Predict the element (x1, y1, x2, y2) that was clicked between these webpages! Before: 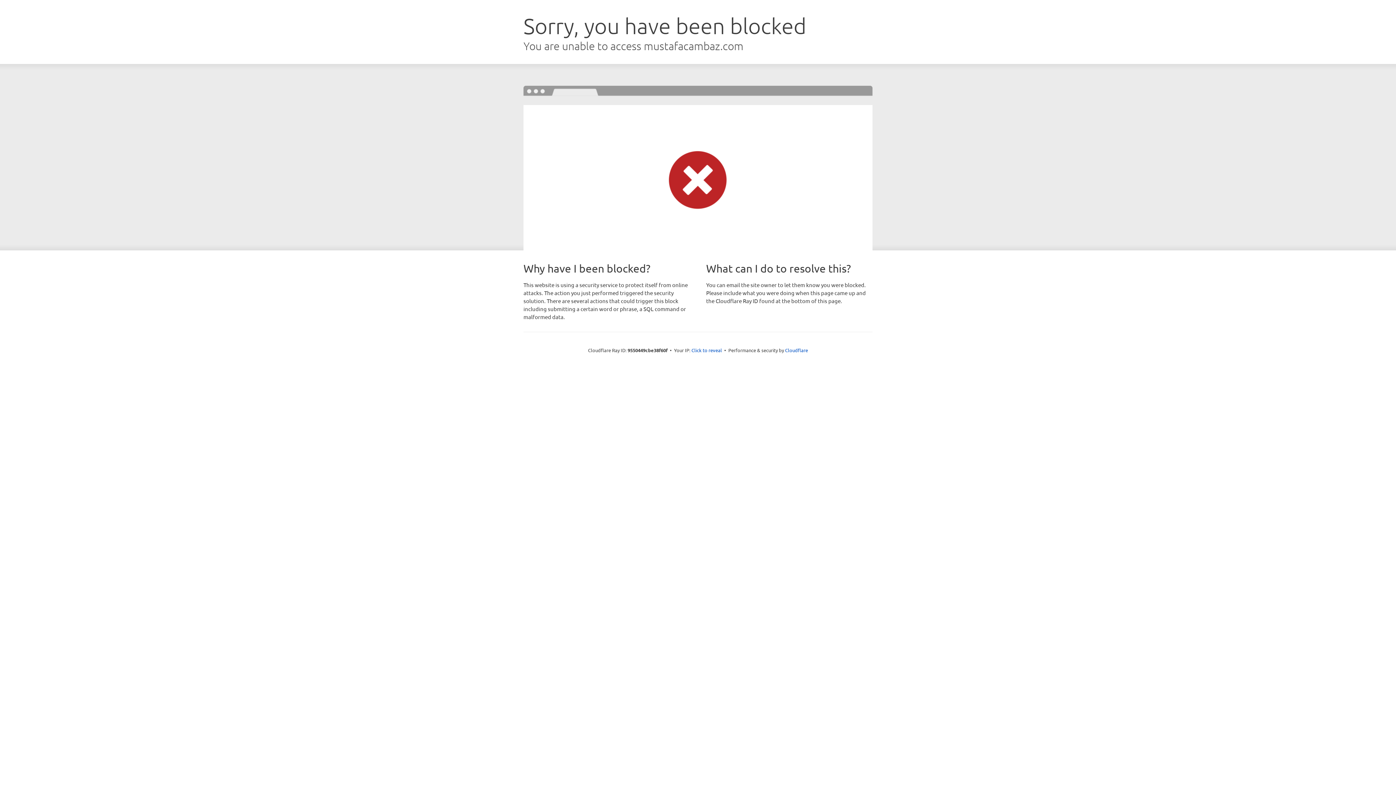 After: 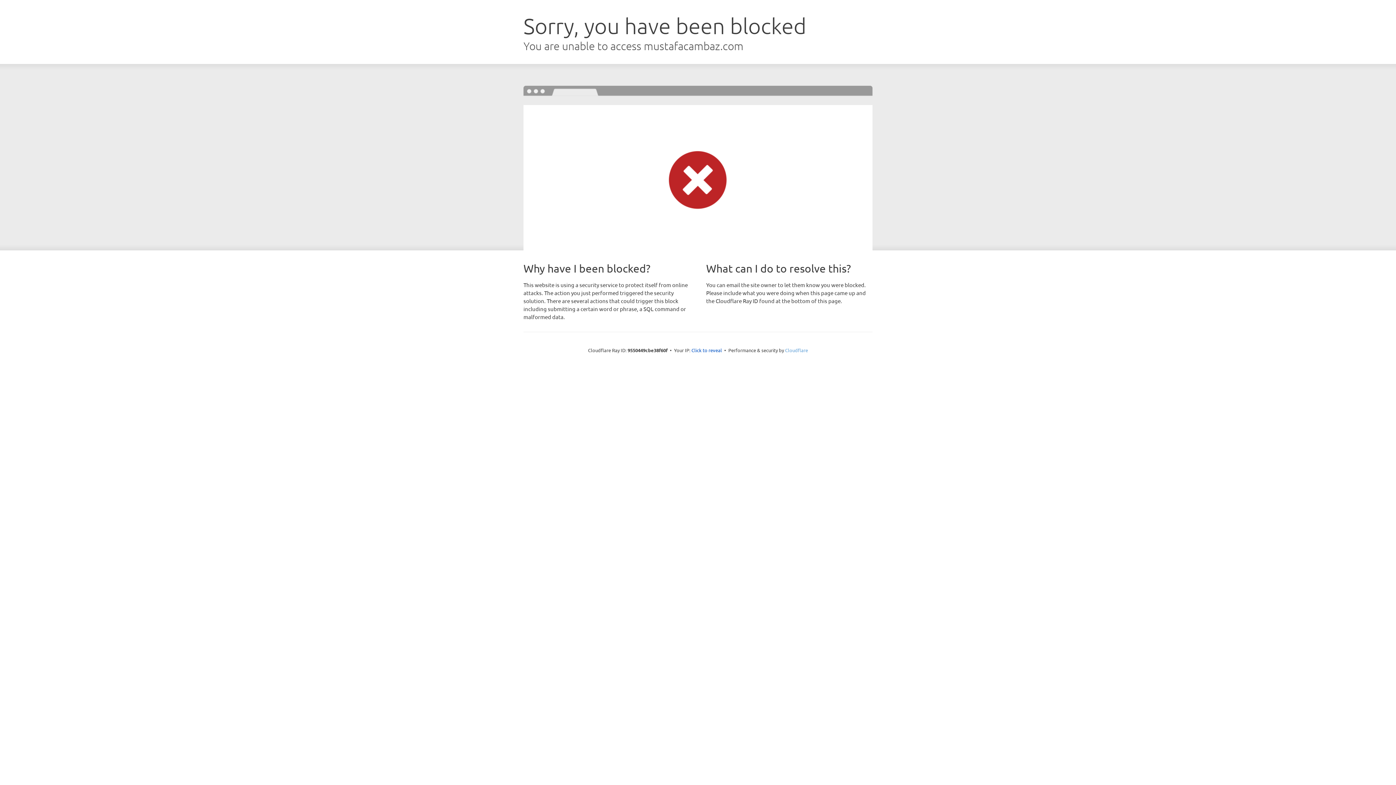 Action: label: Cloudflare bbox: (785, 347, 808, 353)